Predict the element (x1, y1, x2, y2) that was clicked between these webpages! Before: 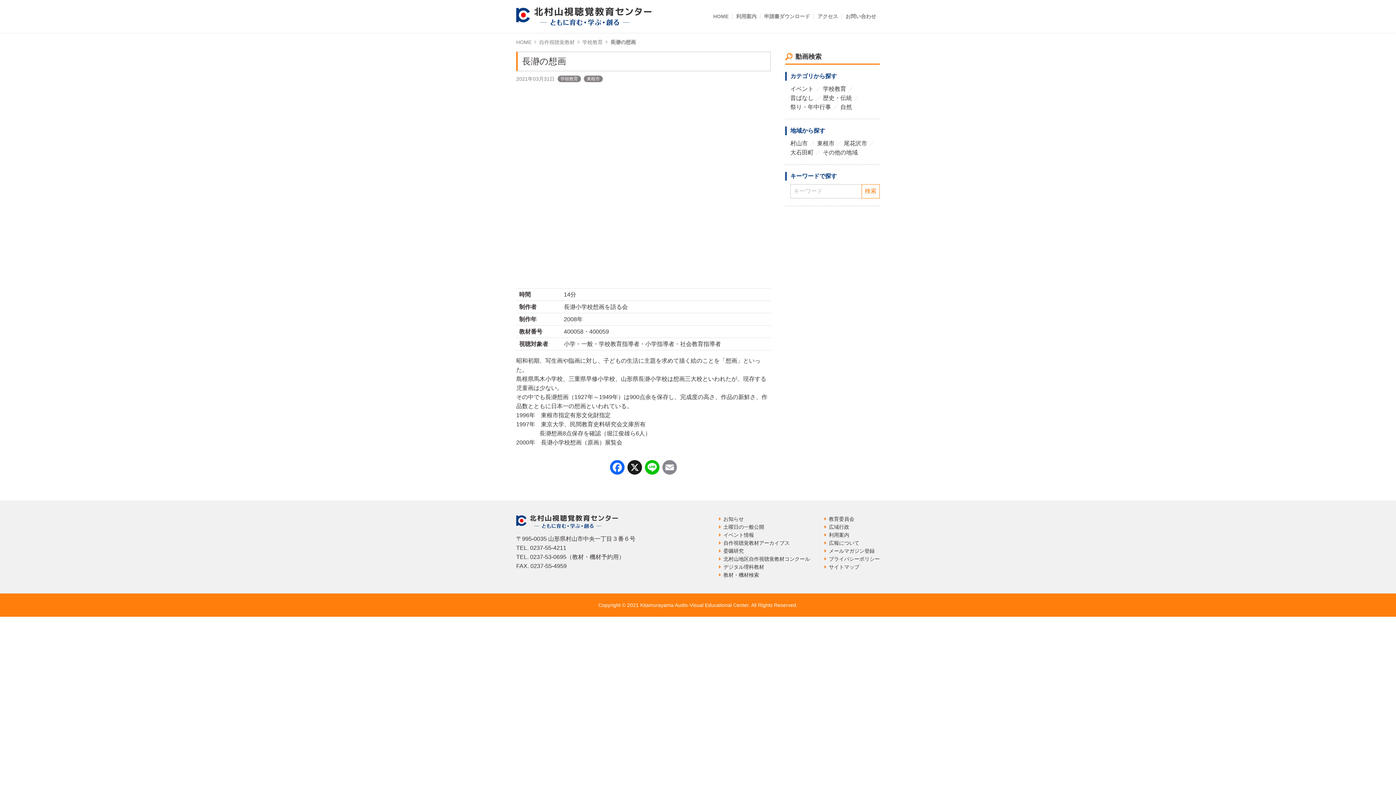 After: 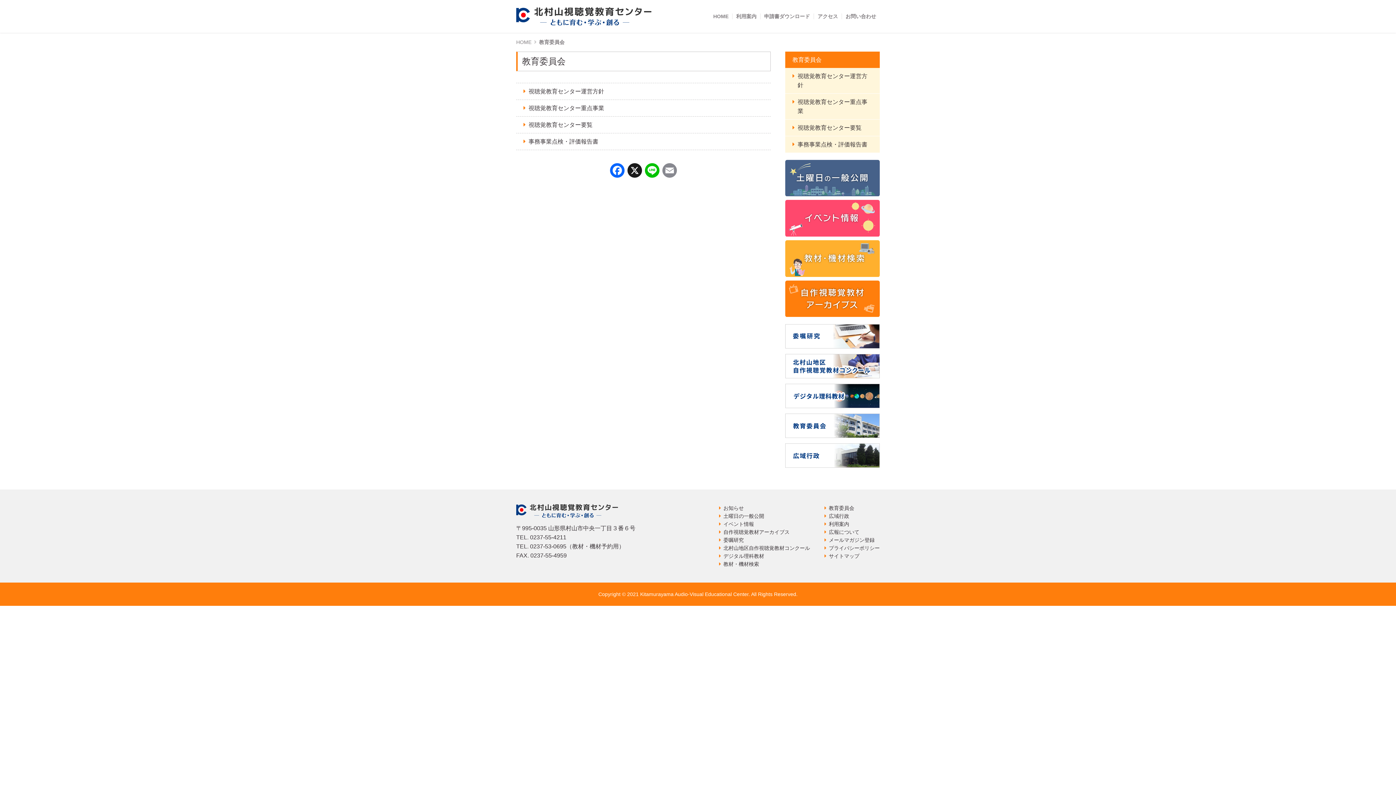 Action: bbox: (824, 516, 854, 522) label: 教育委員会